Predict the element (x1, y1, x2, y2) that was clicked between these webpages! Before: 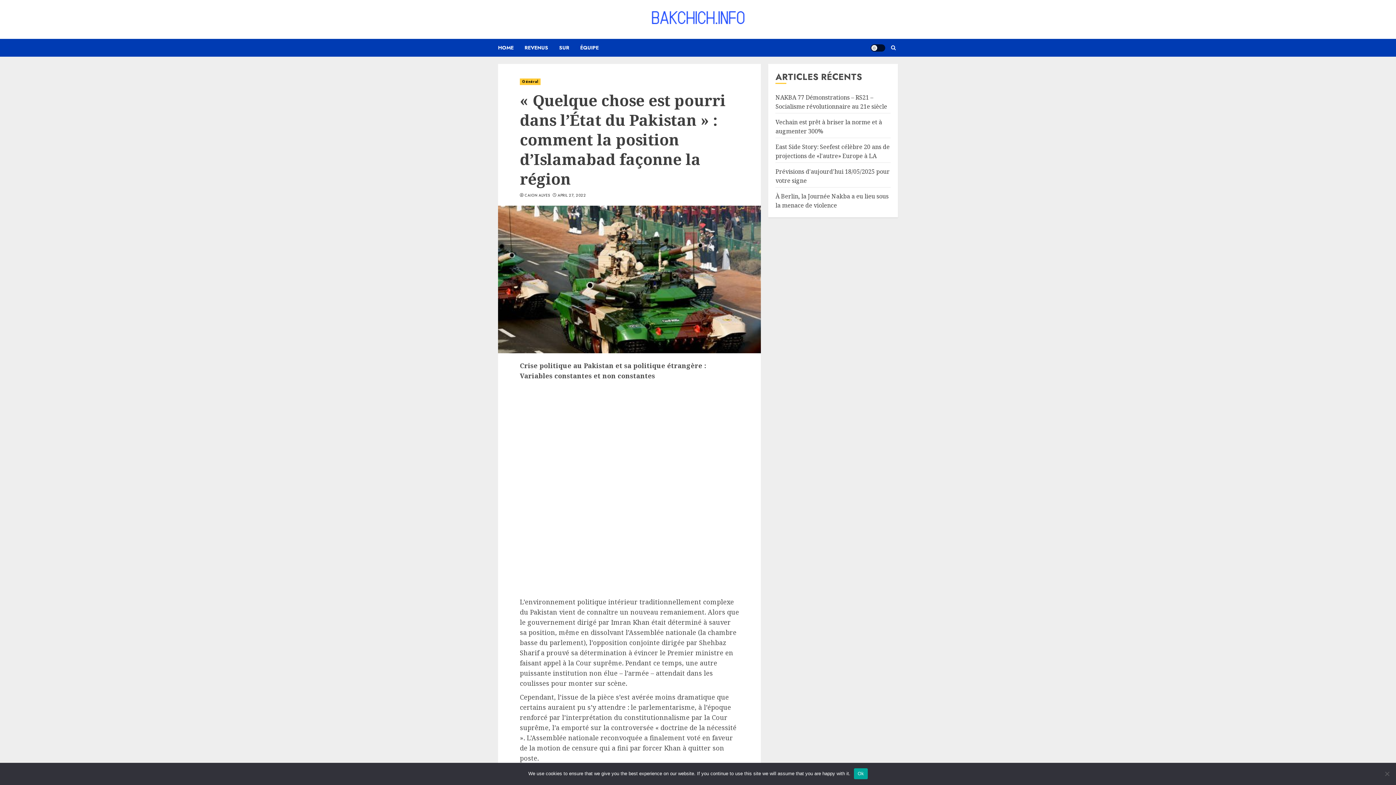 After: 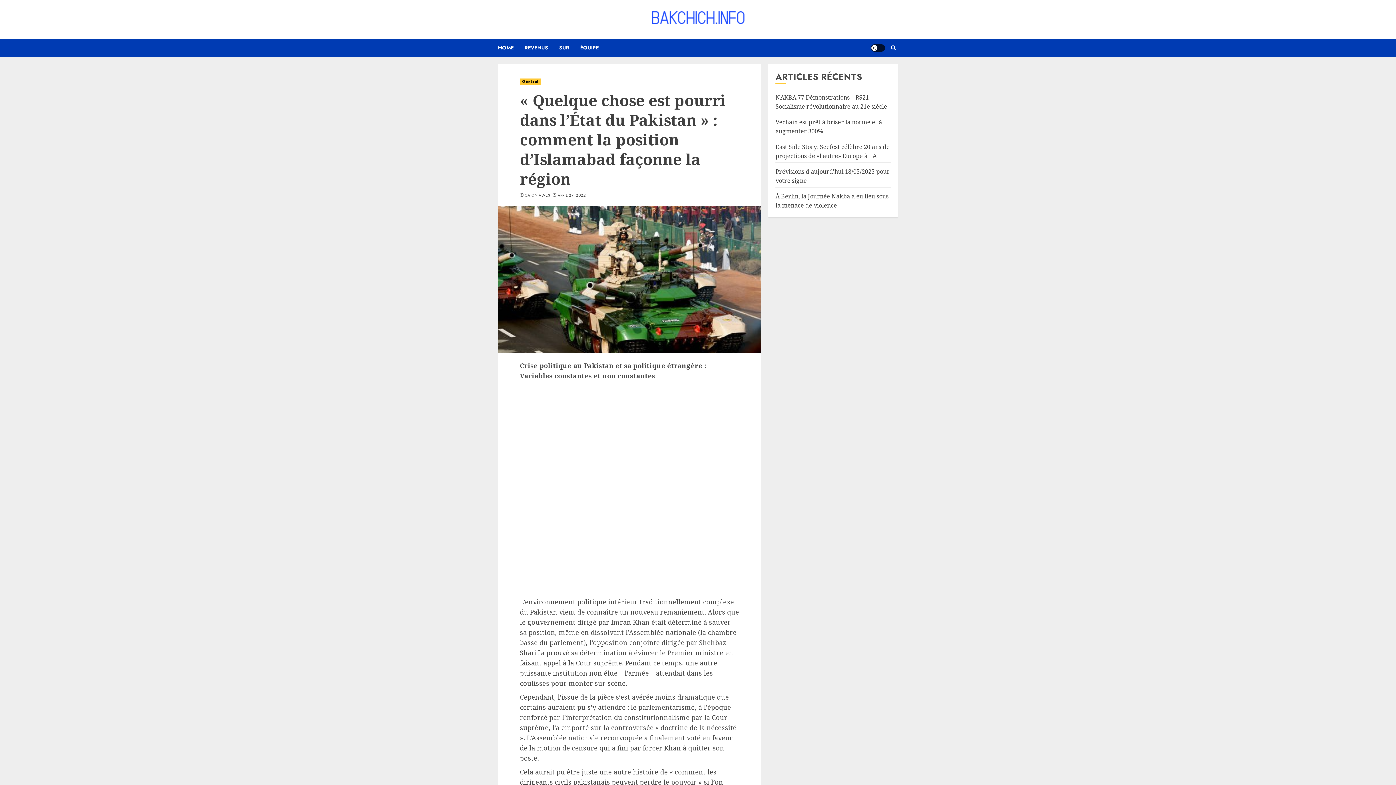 Action: bbox: (854, 768, 867, 779) label: Ok